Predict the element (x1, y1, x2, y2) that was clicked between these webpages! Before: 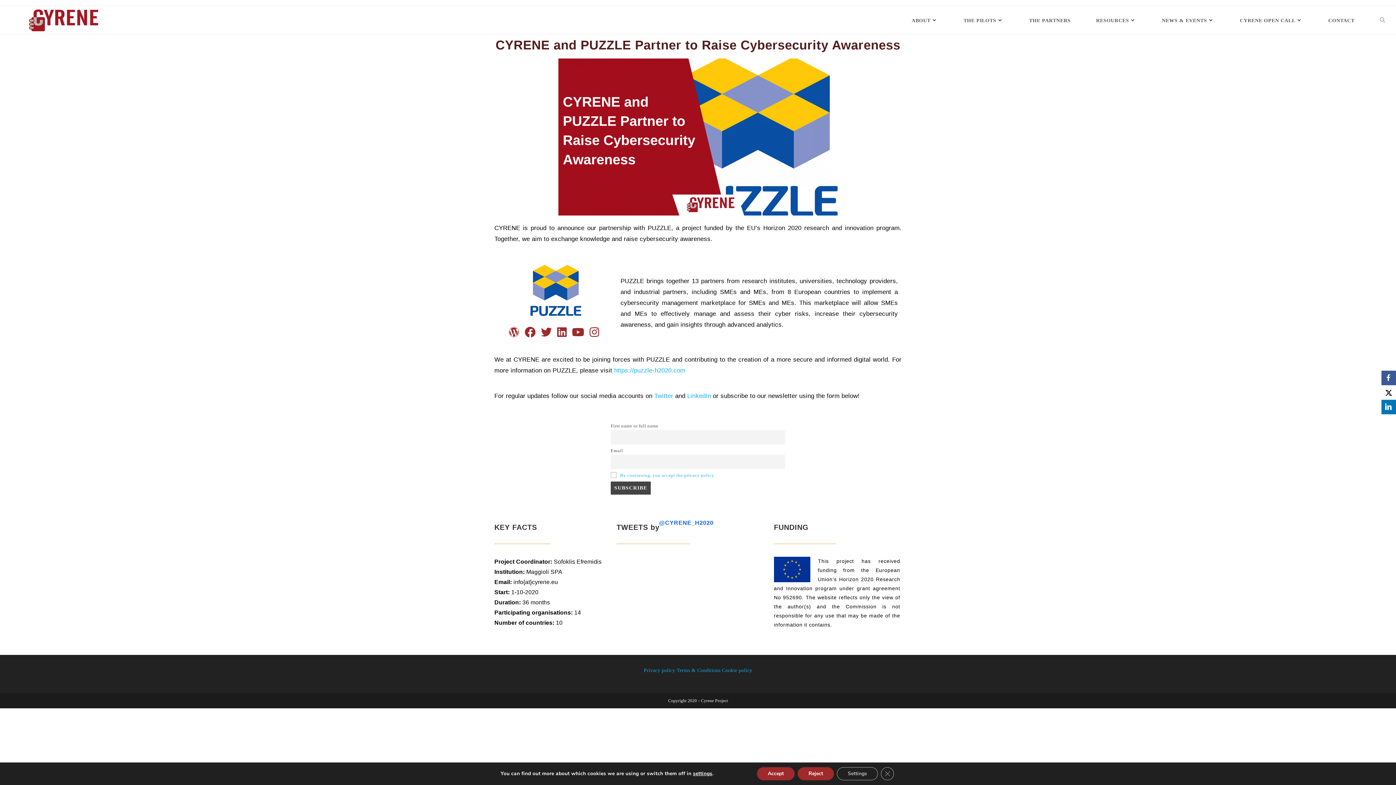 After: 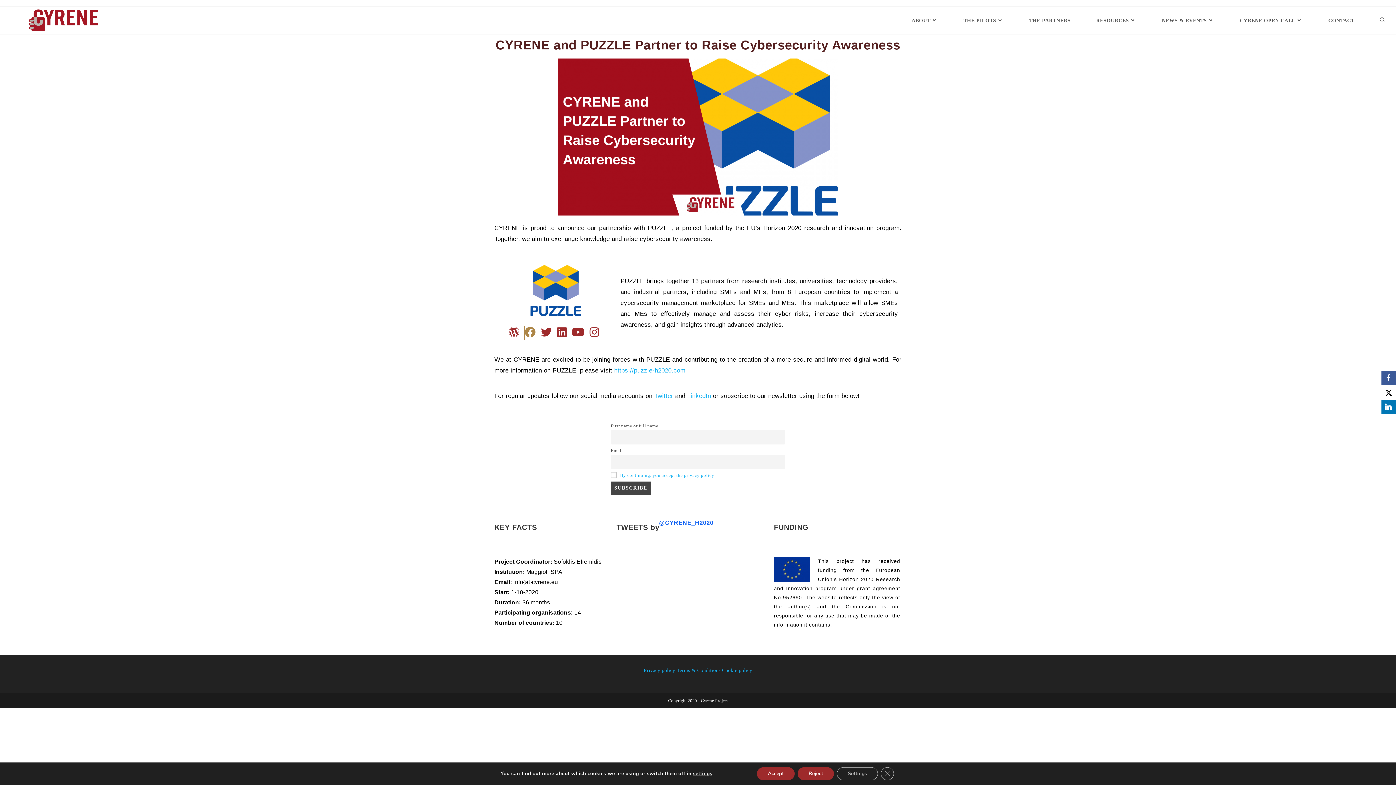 Action: bbox: (524, 326, 535, 339)